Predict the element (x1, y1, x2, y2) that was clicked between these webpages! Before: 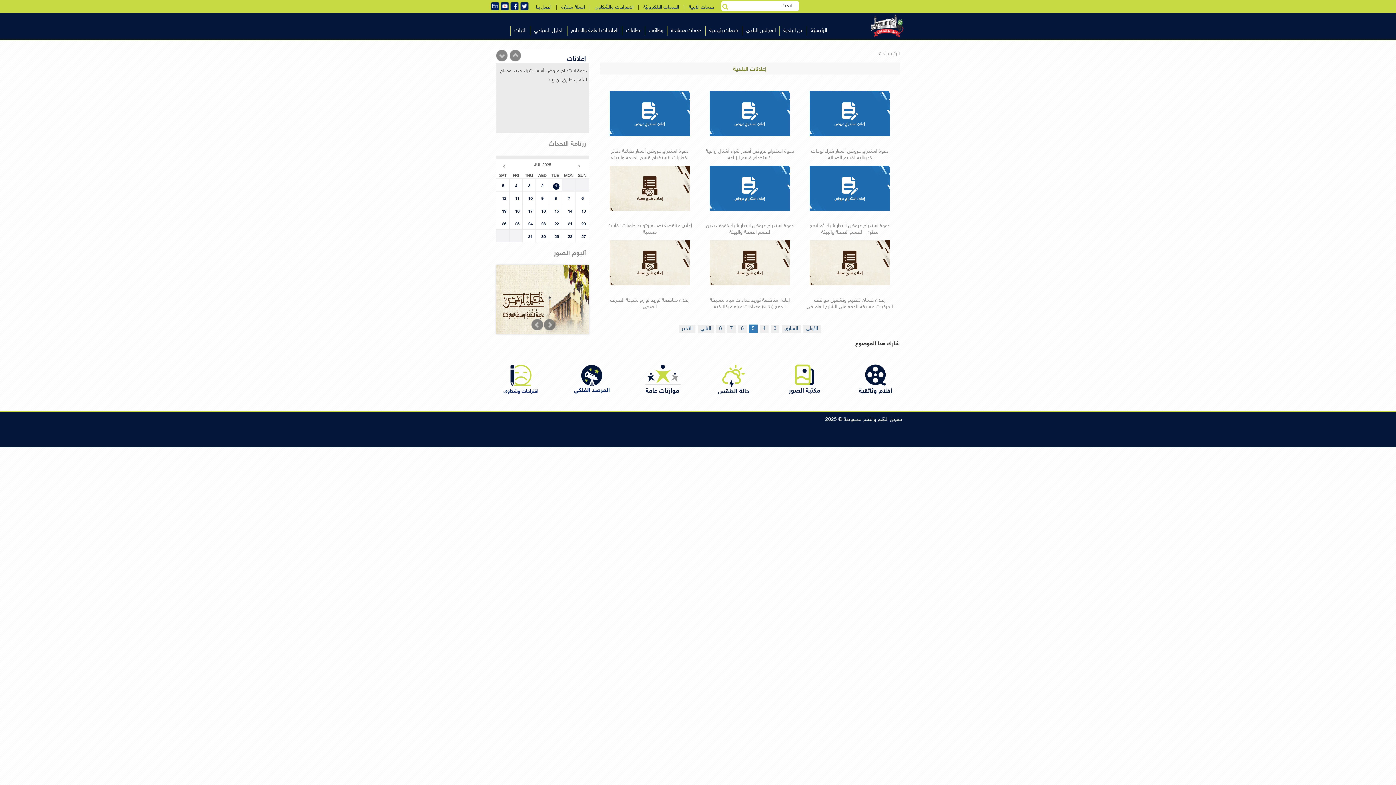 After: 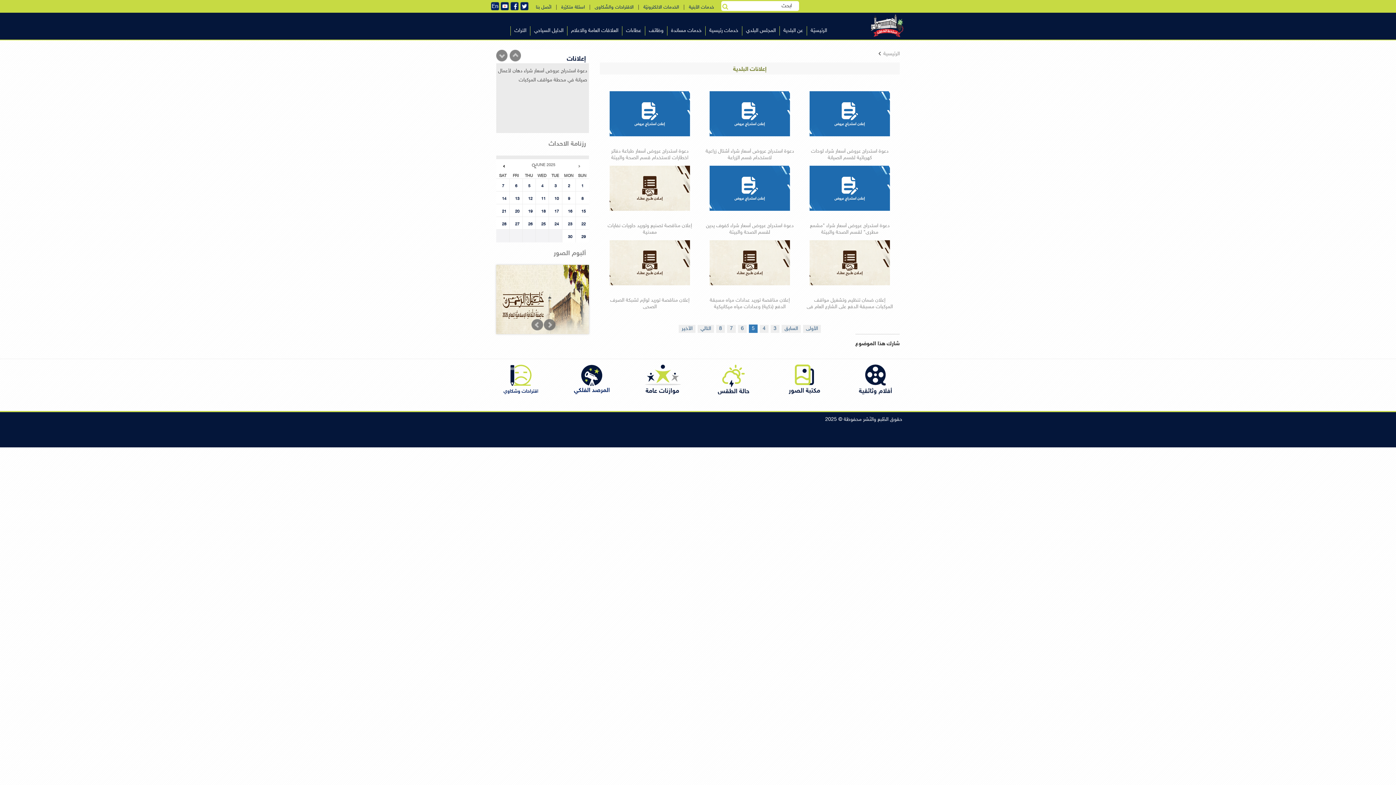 Action: bbox: (496, 159, 514, 173)